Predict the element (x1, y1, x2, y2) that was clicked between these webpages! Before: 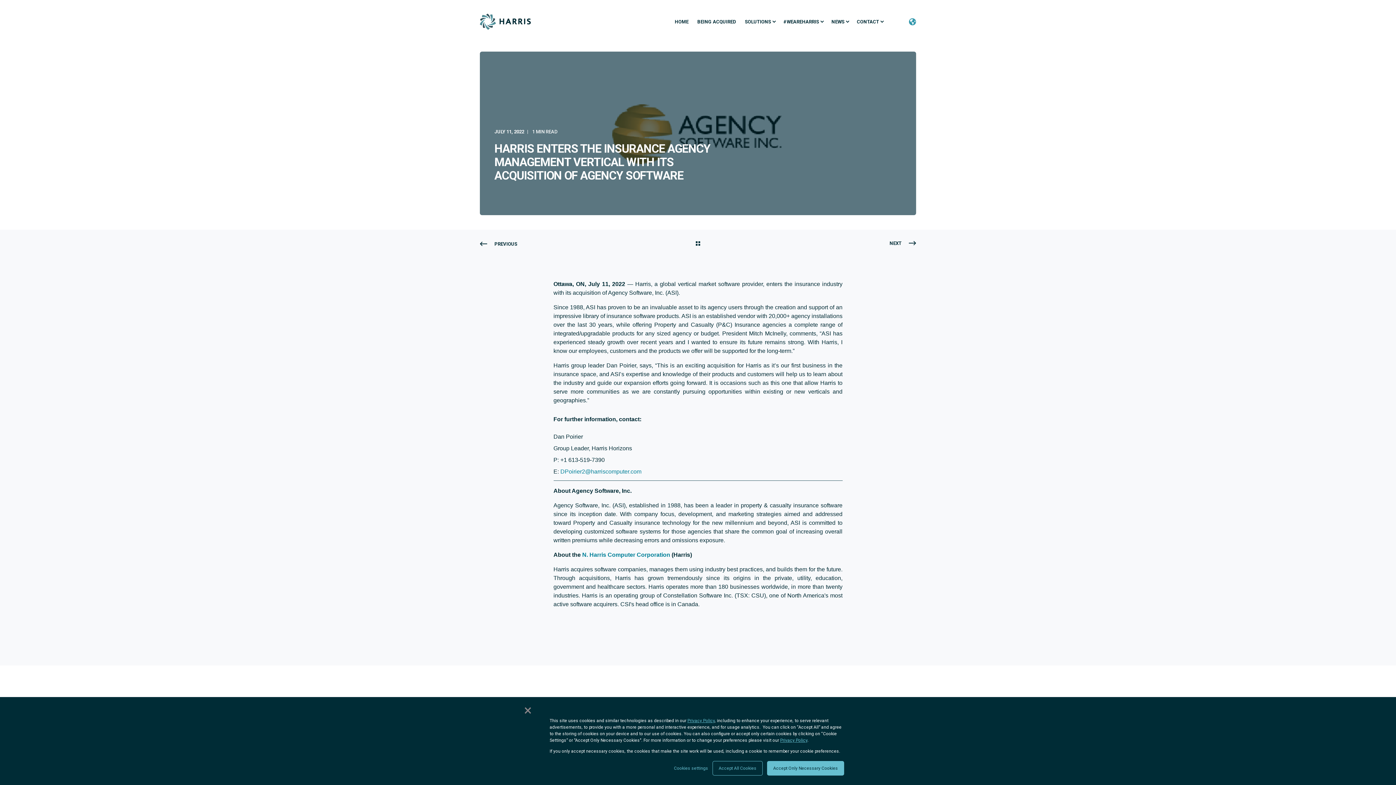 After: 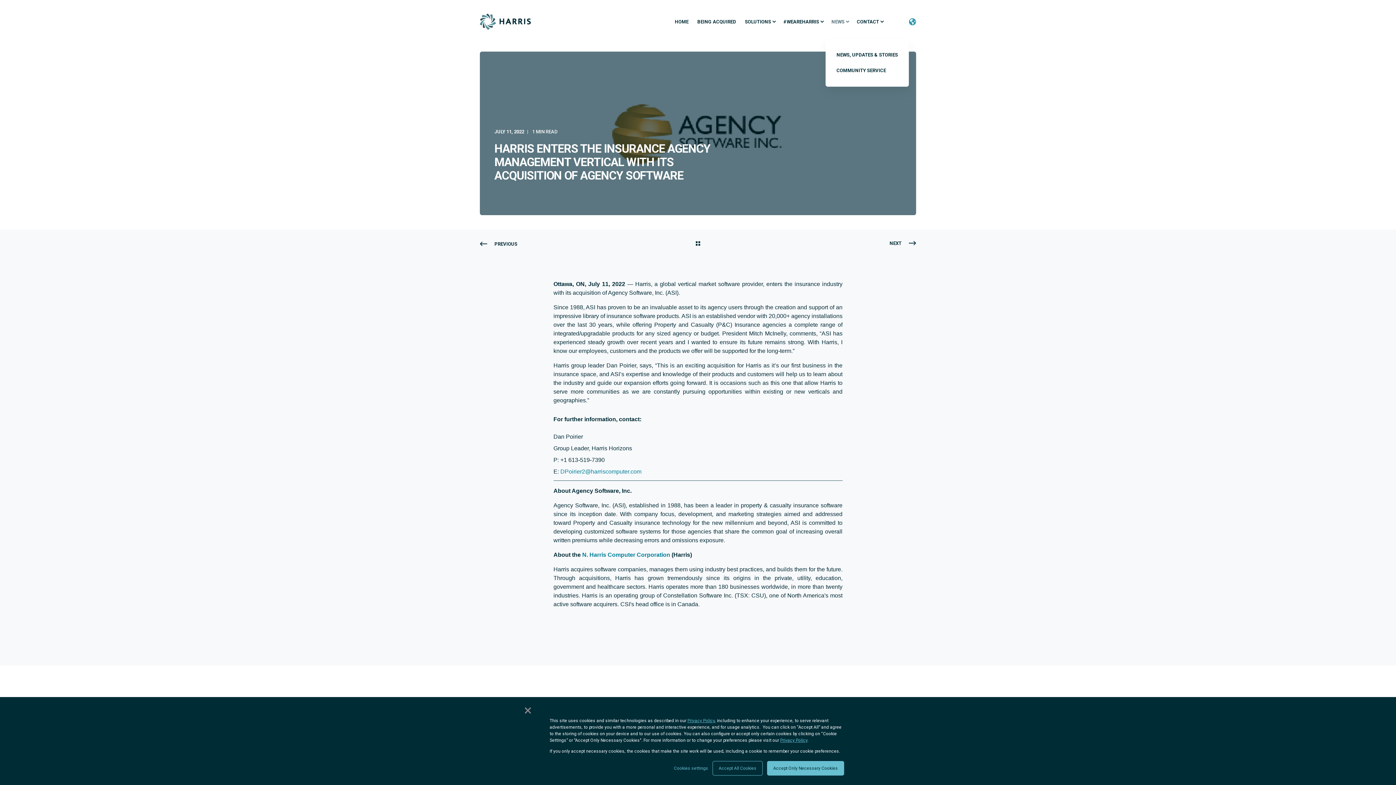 Action: bbox: (827, 6, 852, 37) label: NEWS